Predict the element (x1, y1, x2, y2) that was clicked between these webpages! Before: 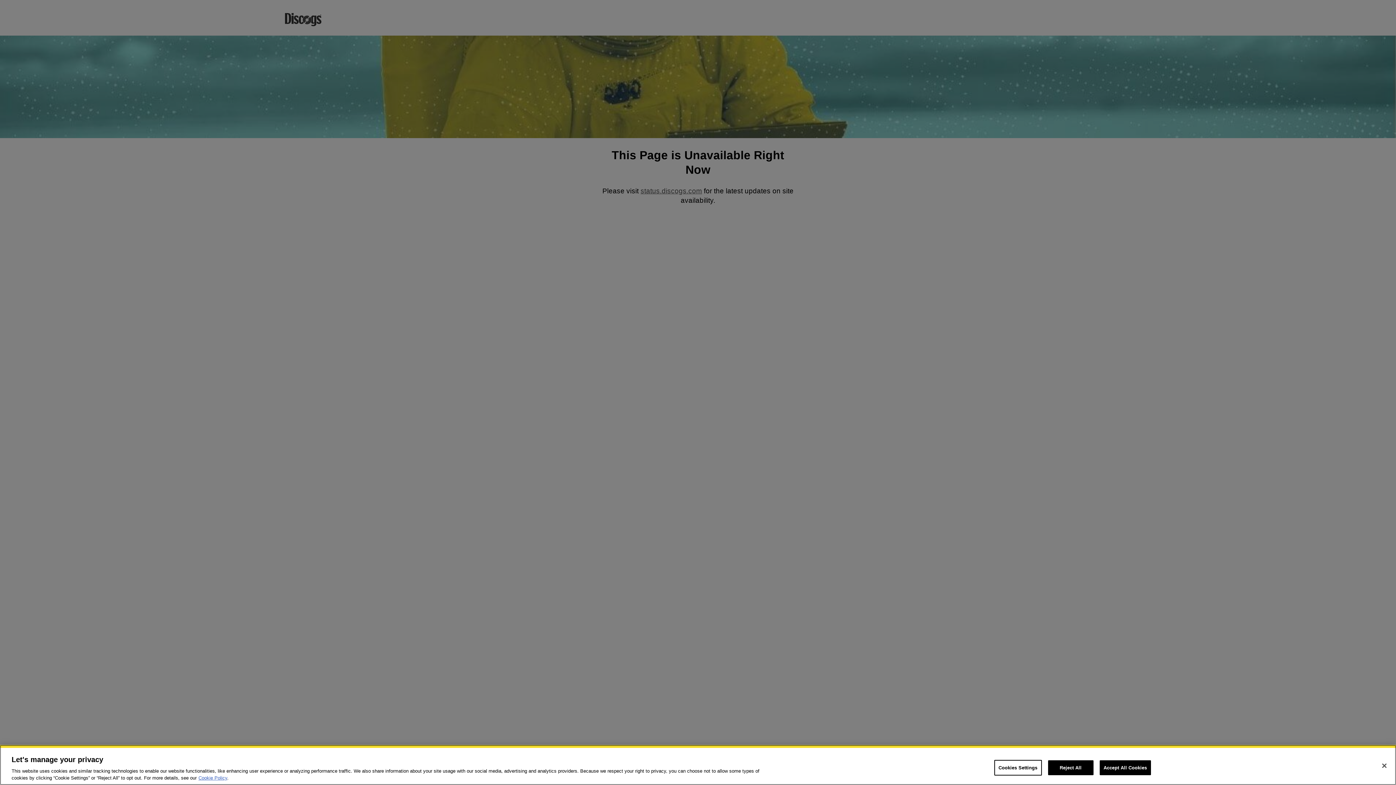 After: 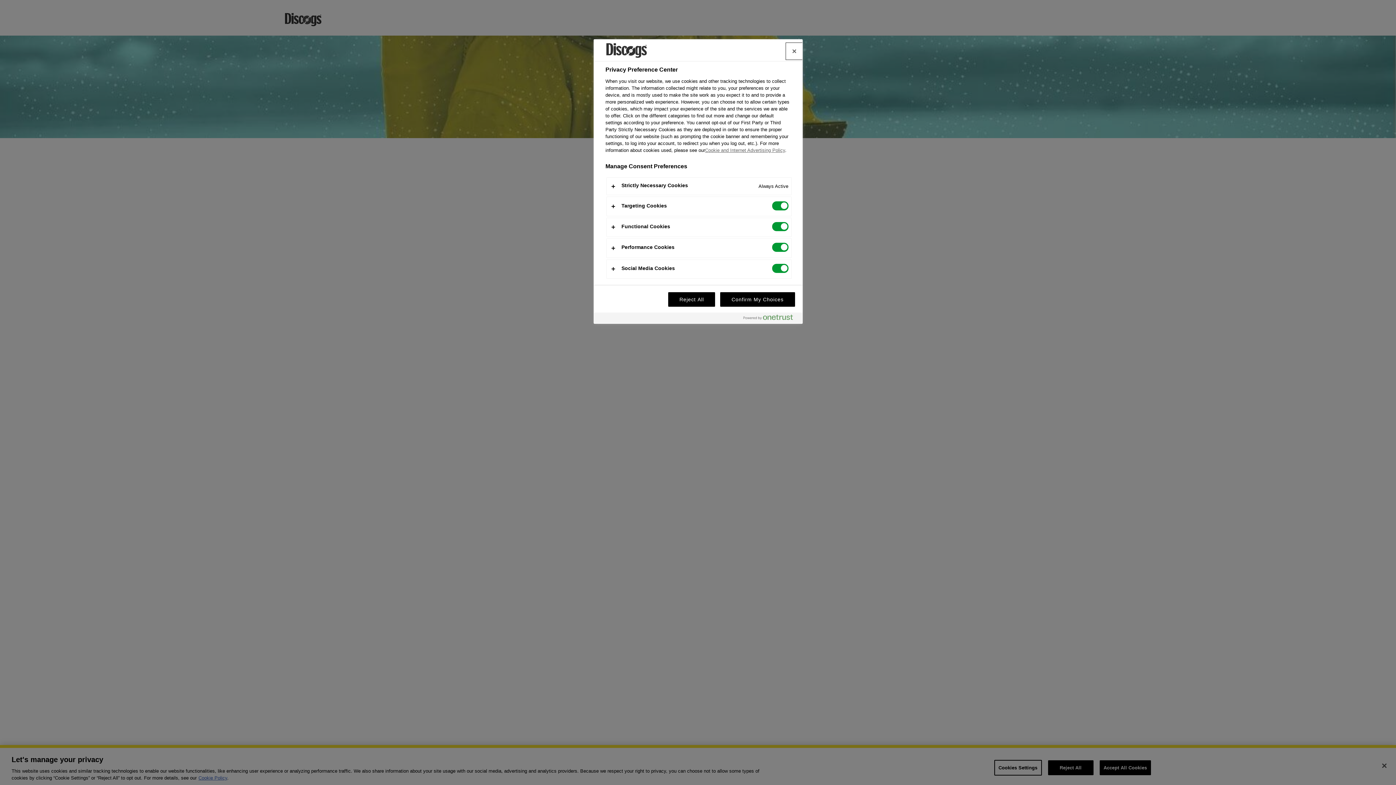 Action: bbox: (994, 760, 1042, 776) label: Cookies Settings